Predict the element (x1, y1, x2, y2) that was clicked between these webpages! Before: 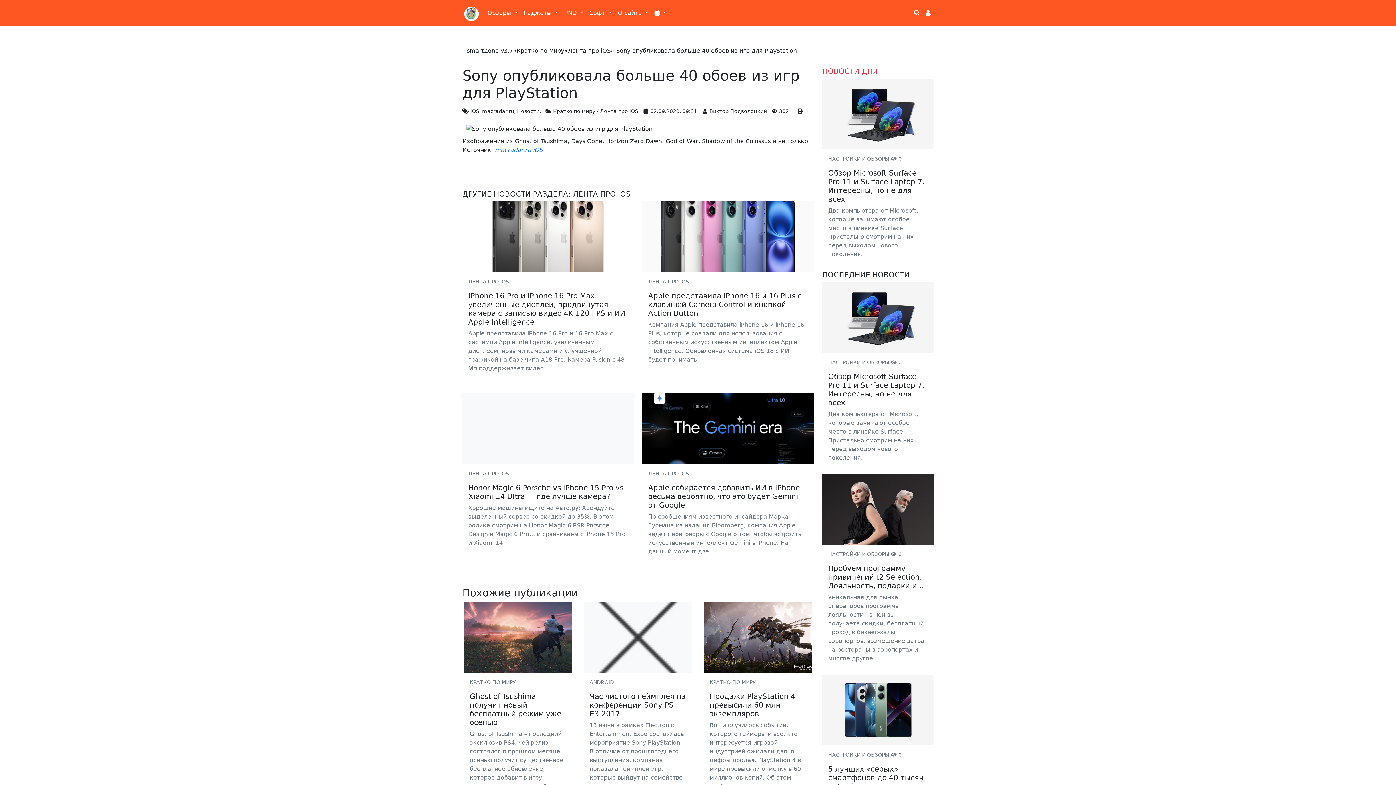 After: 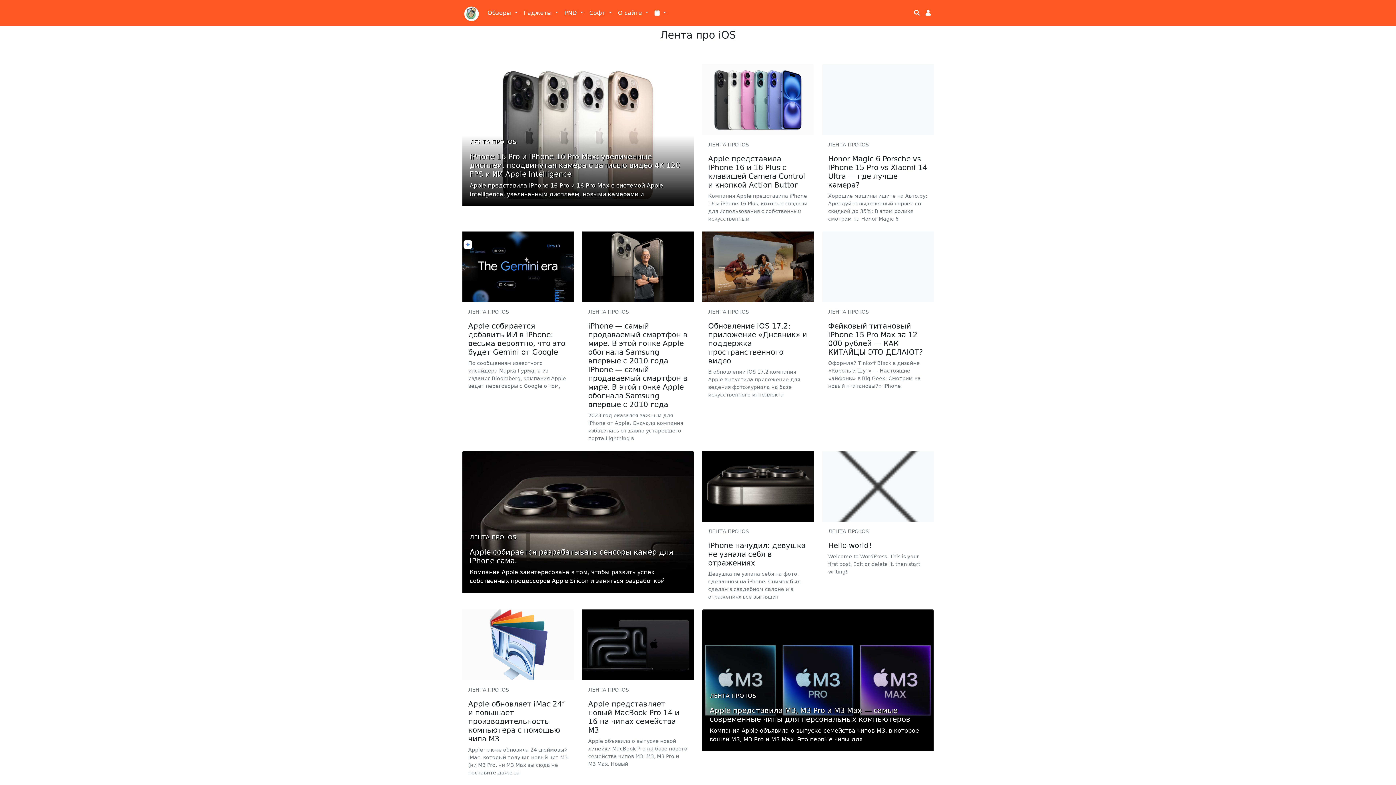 Action: bbox: (568, 46, 610, 55) label: Лента про iOS